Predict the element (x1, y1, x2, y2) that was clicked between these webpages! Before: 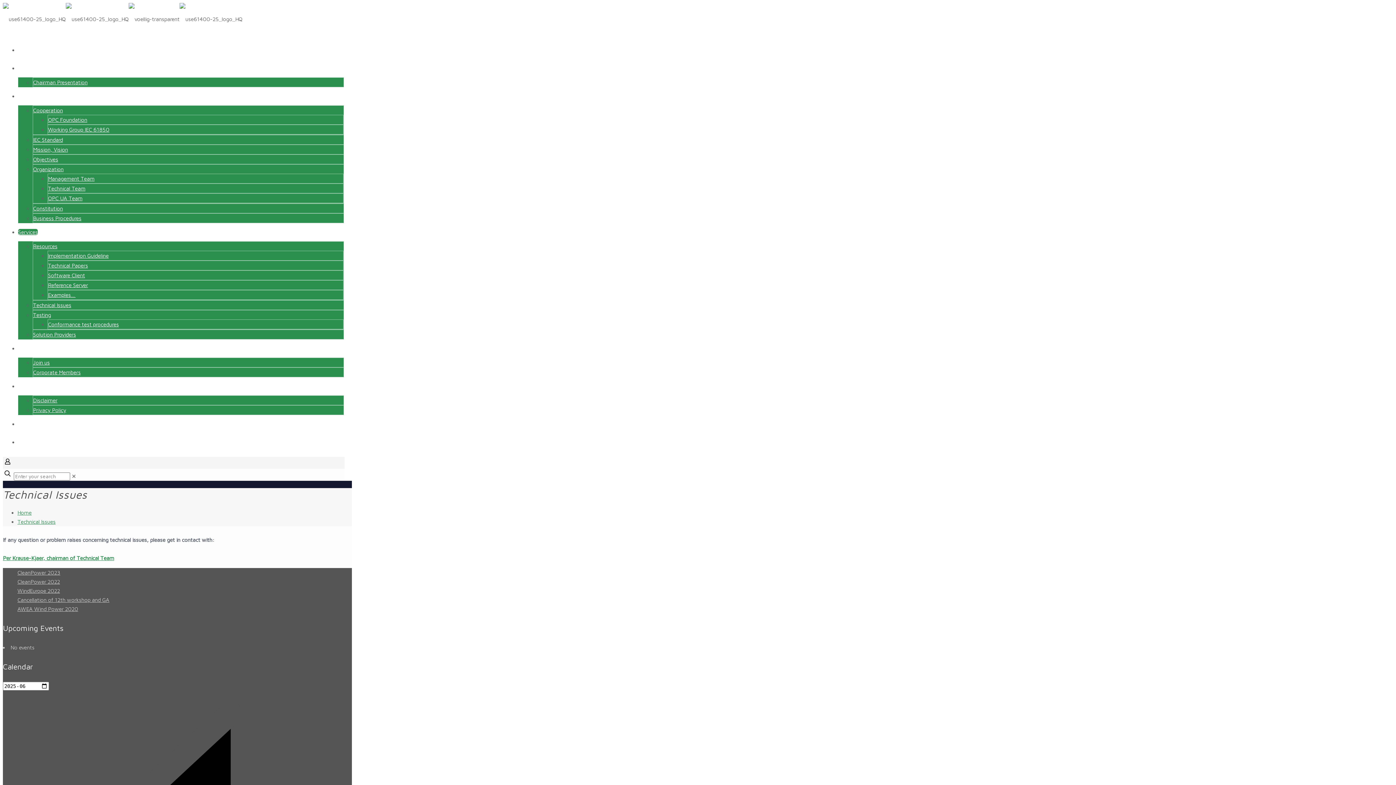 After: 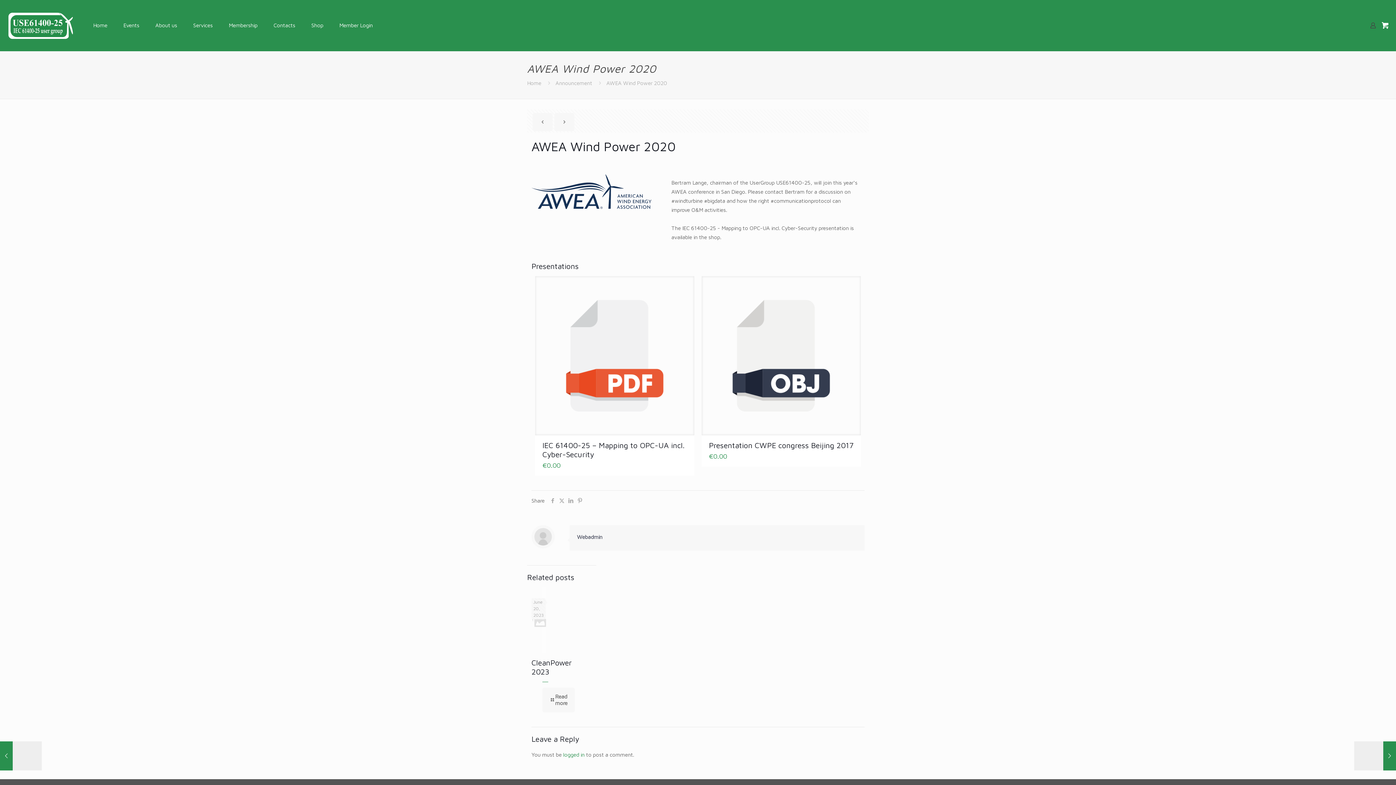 Action: bbox: (17, 606, 78, 612) label: AWEA Wind Power 2020